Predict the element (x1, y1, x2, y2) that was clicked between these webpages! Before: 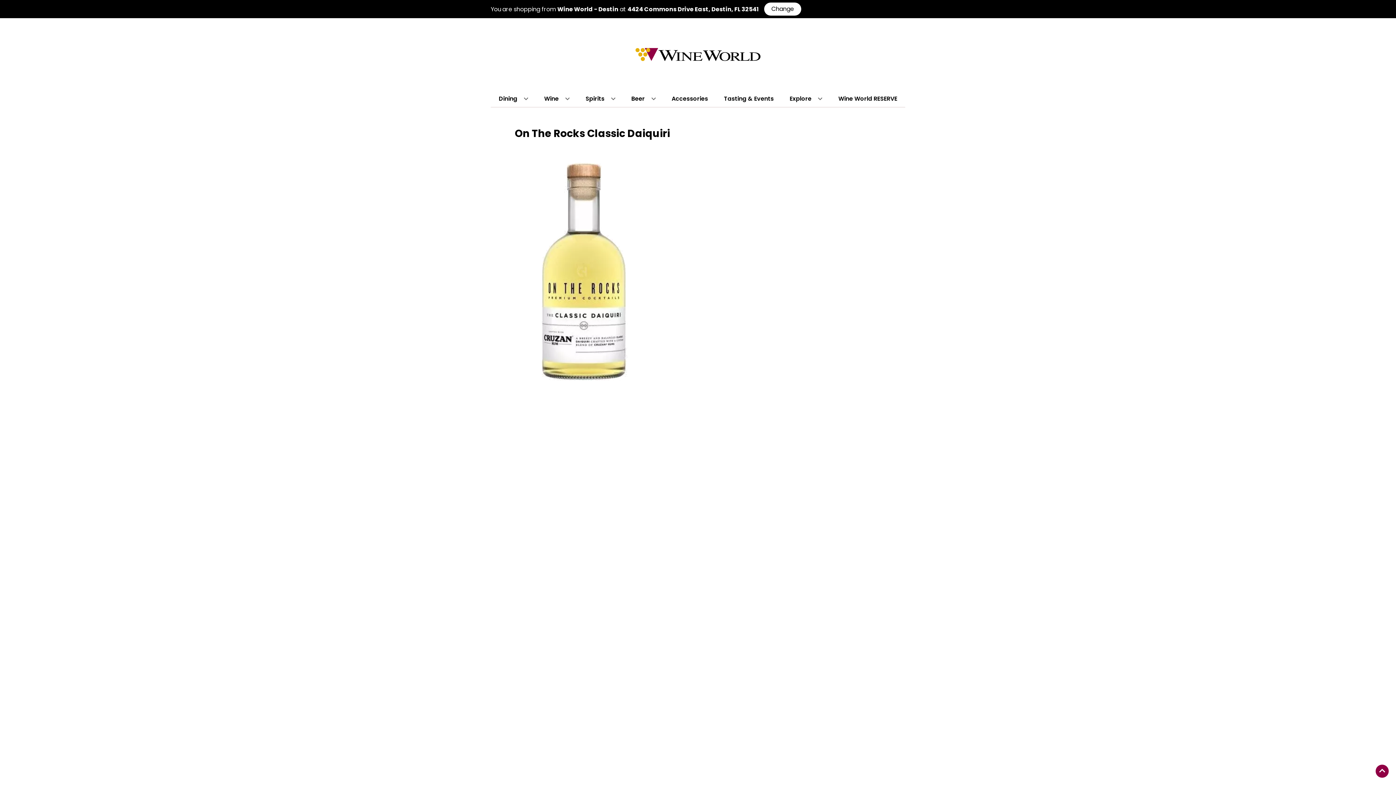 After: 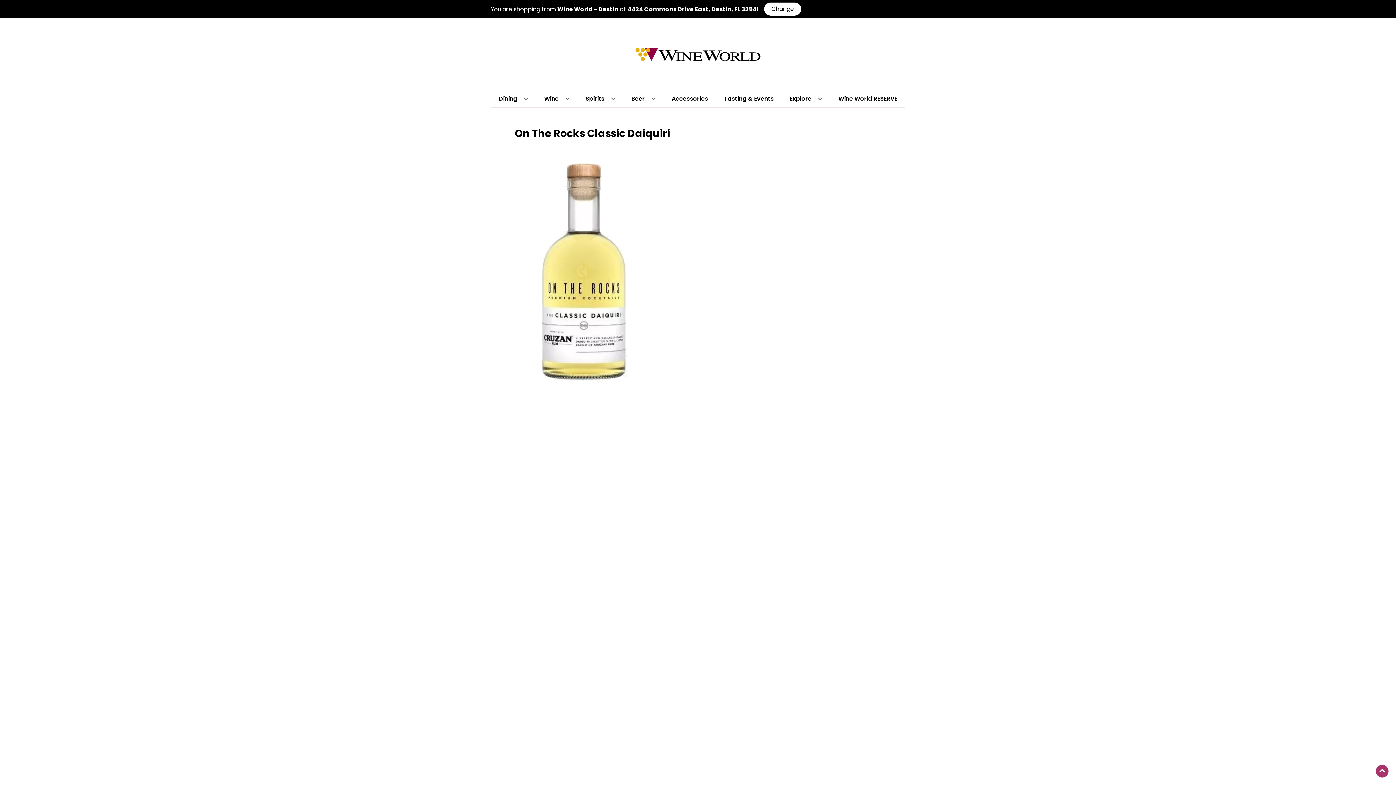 Action: bbox: (1376, 765, 1389, 778) label: Go to top